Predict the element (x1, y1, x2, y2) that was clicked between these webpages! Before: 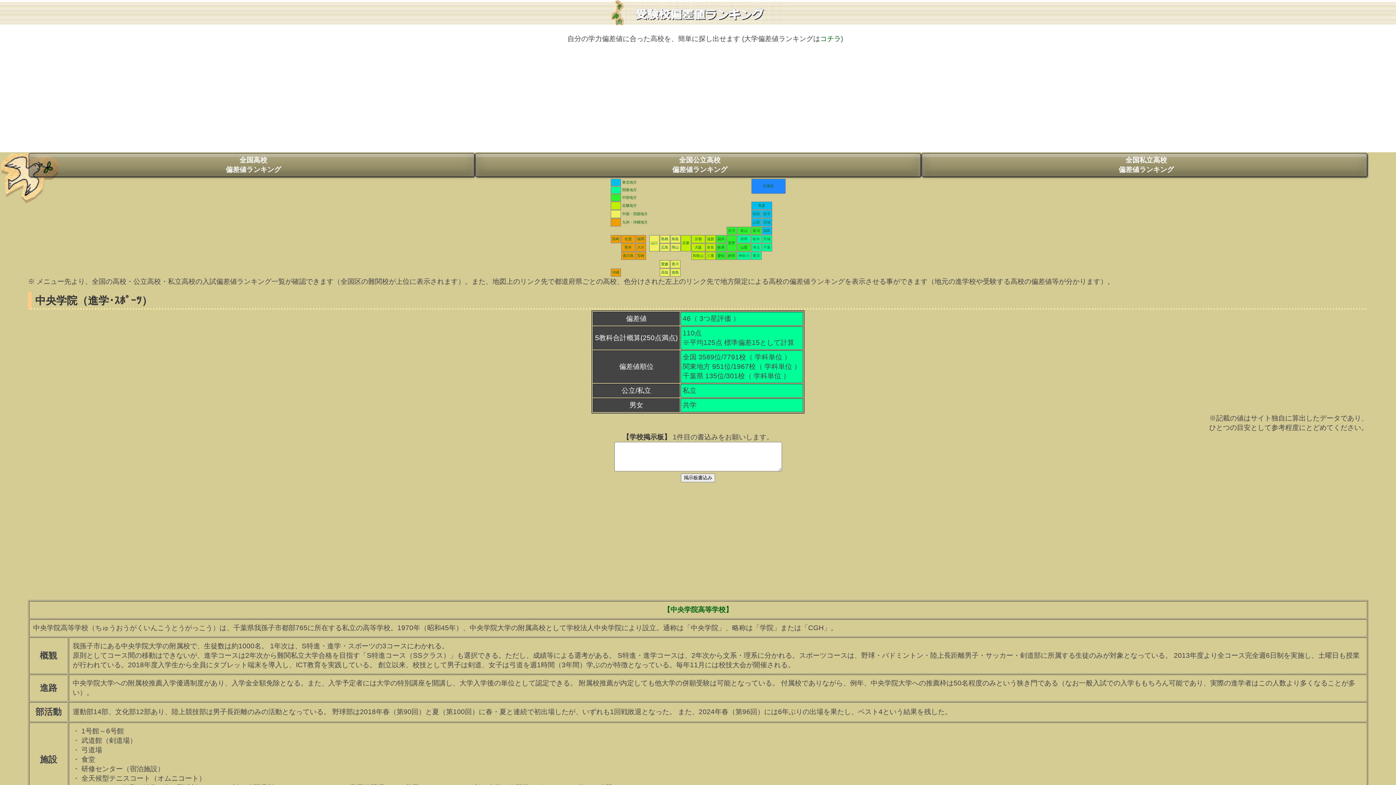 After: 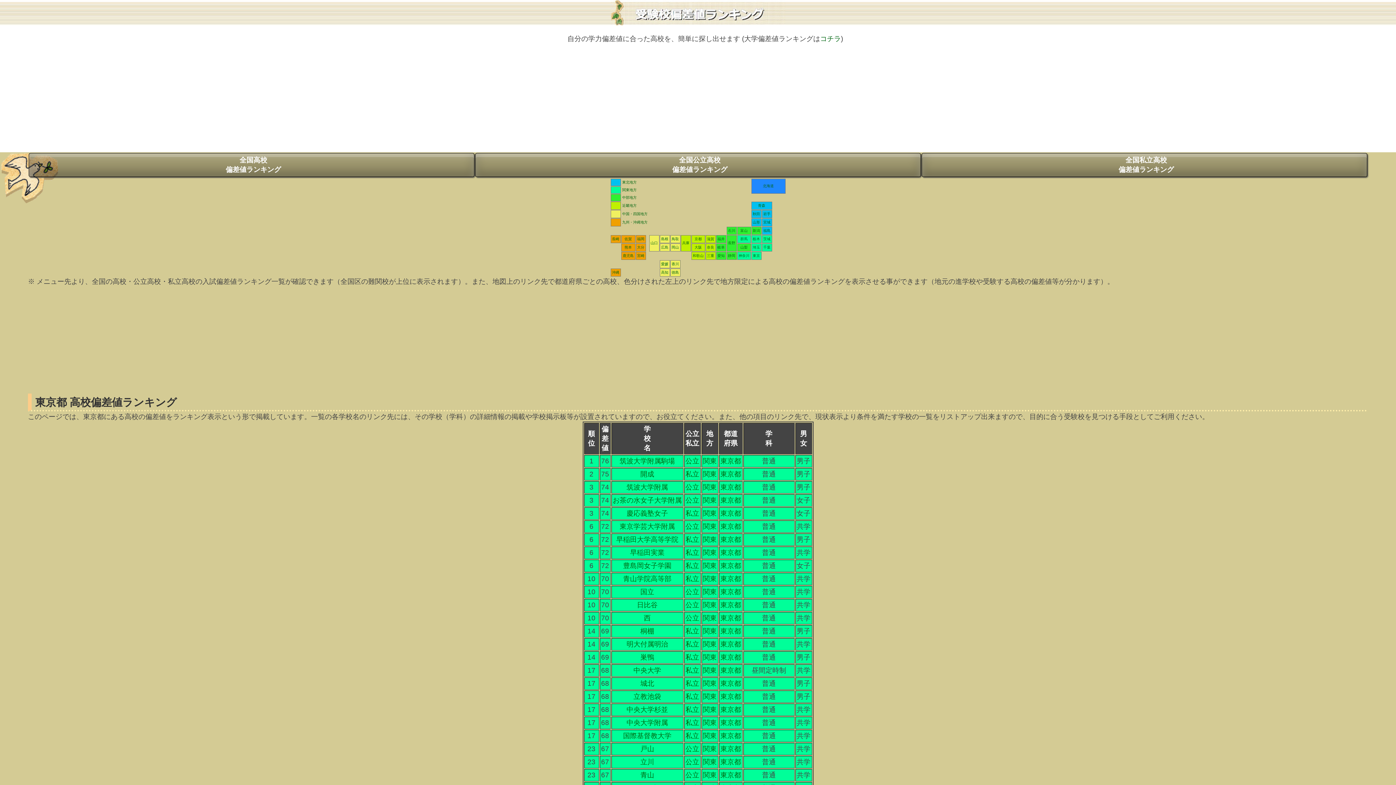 Action: bbox: (752, 253, 760, 257) label: 東京